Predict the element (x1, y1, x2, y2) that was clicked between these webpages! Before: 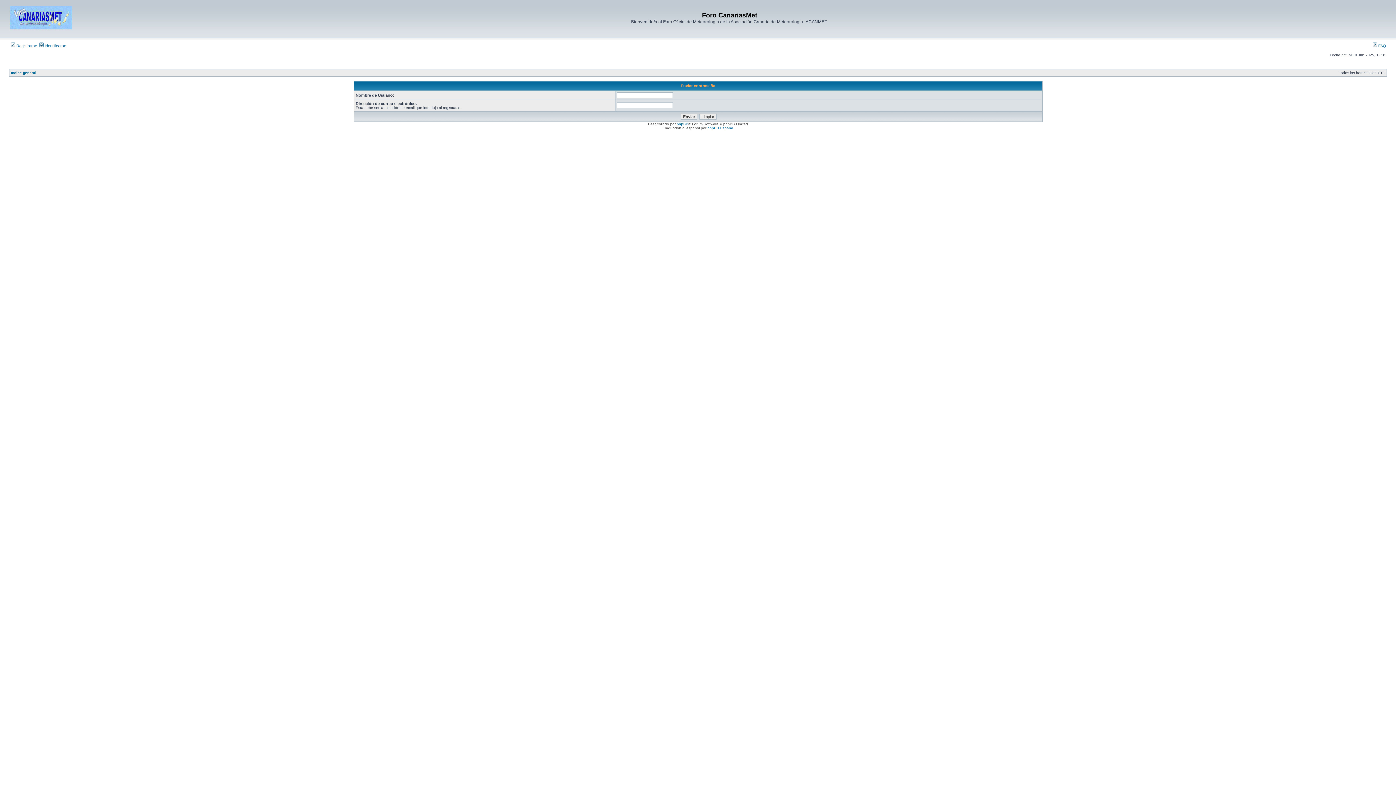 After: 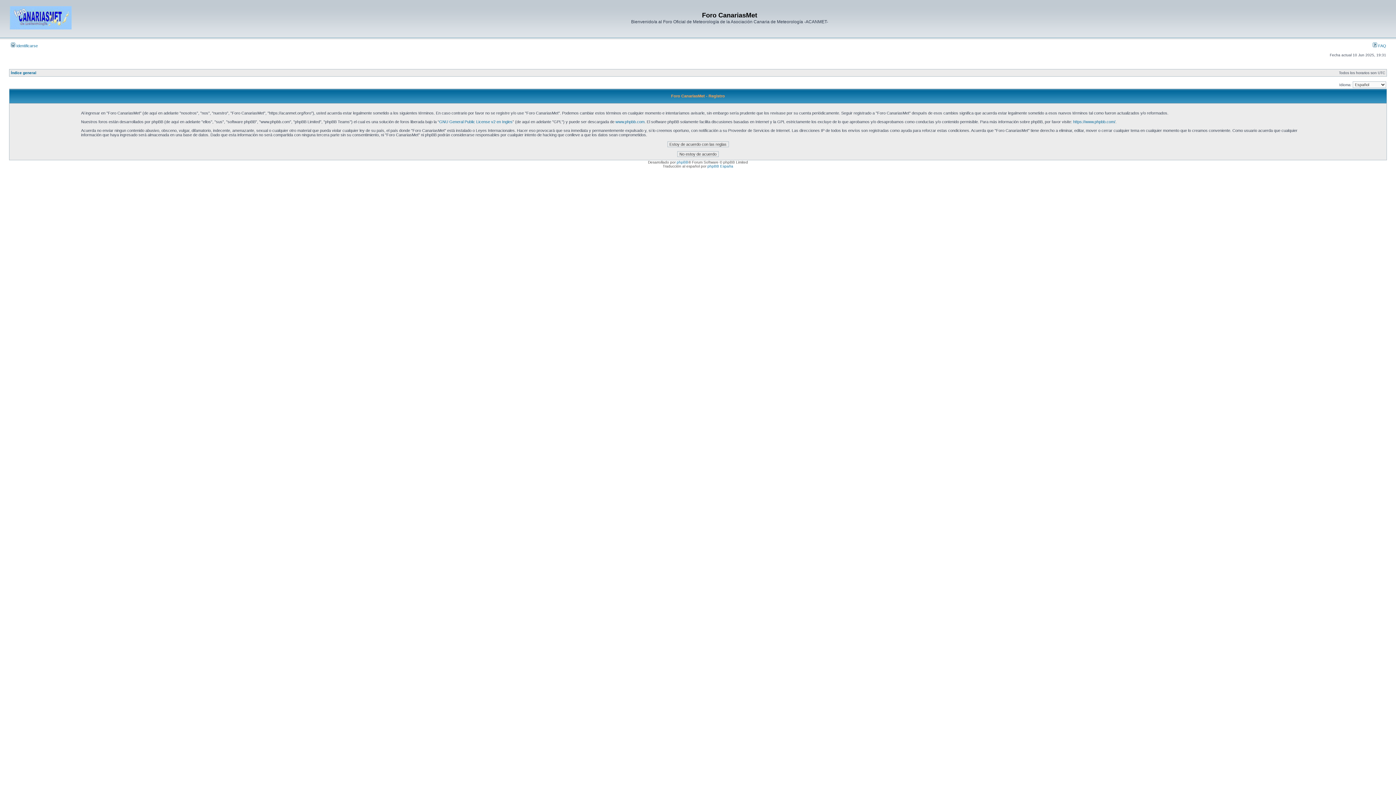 Action: label:  Registrarse bbox: (10, 43, 37, 48)